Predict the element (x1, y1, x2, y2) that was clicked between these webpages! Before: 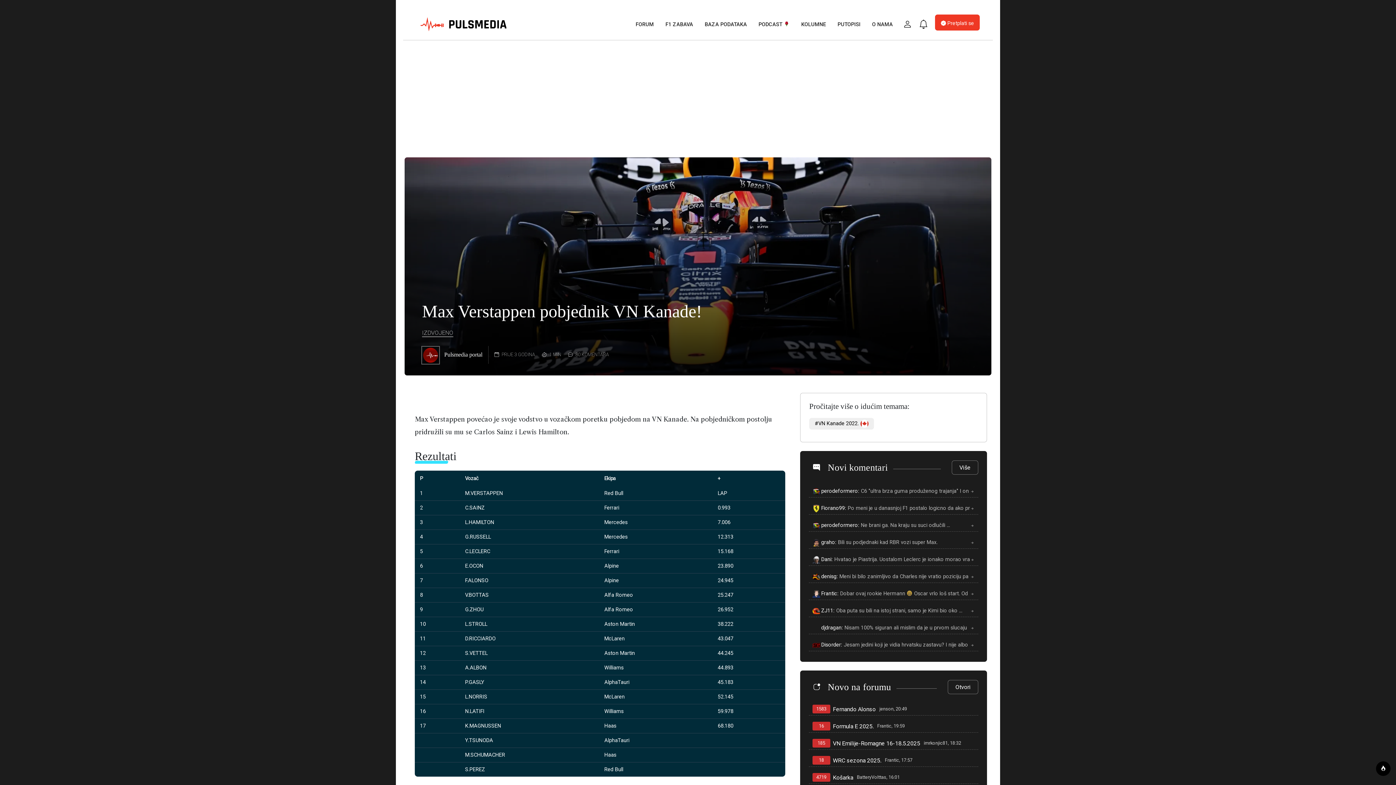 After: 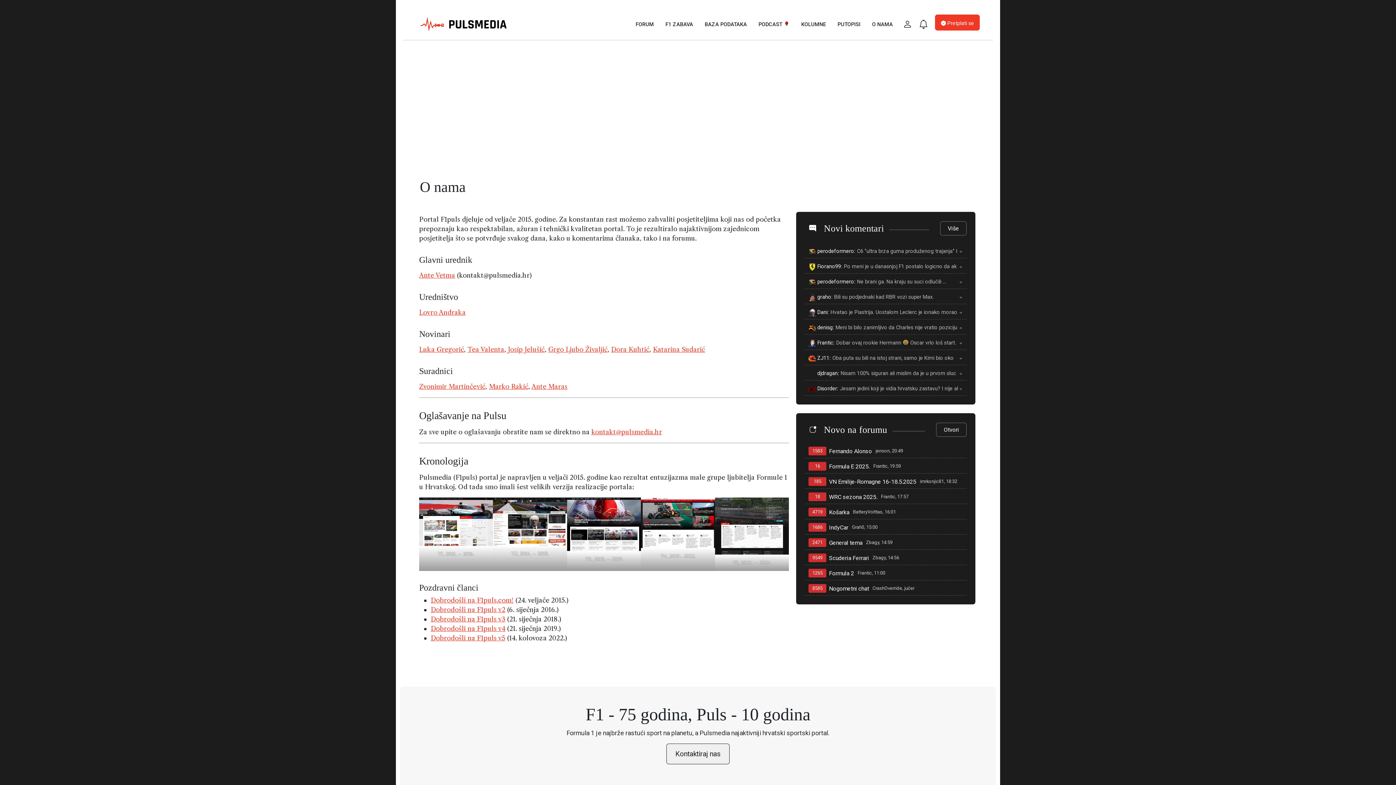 Action: bbox: (866, 17, 898, 31) label: O NAMA